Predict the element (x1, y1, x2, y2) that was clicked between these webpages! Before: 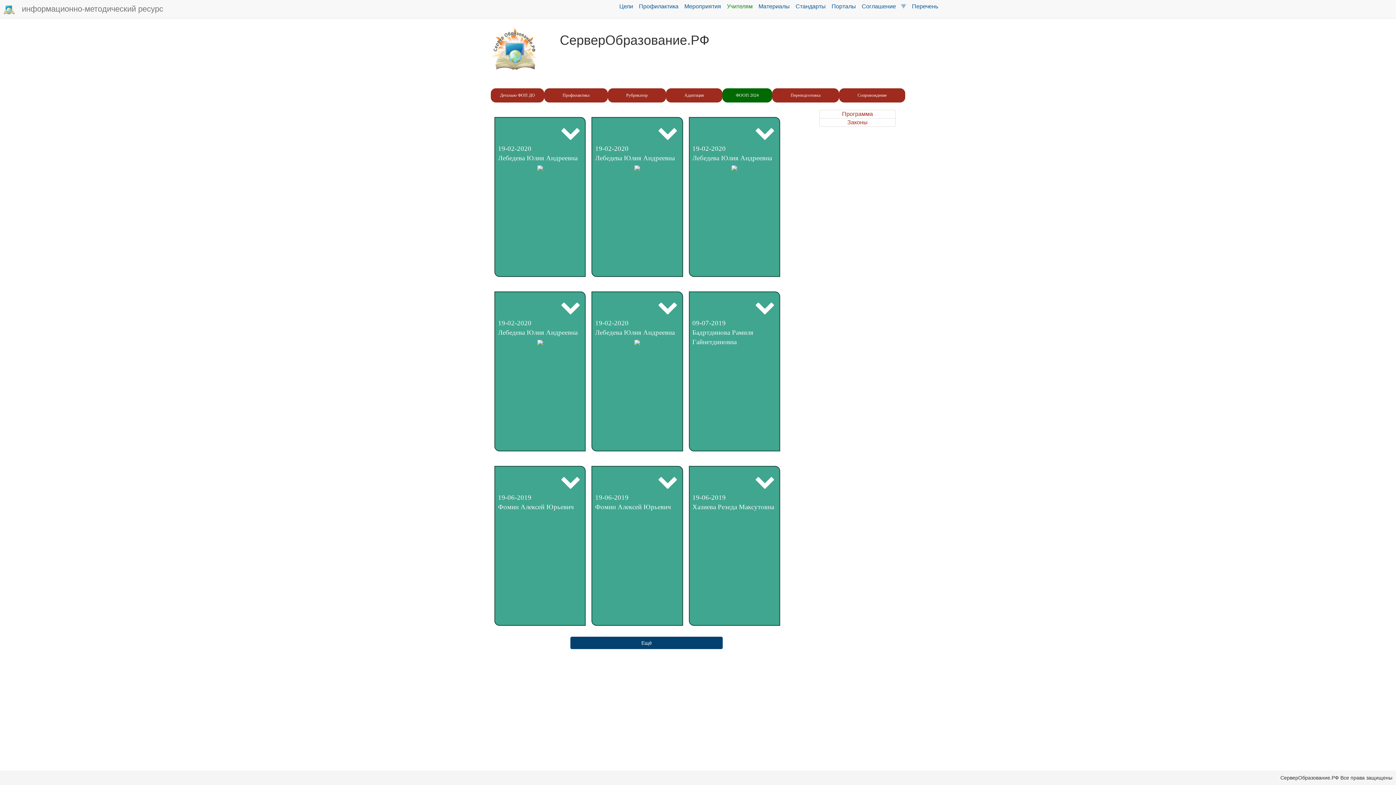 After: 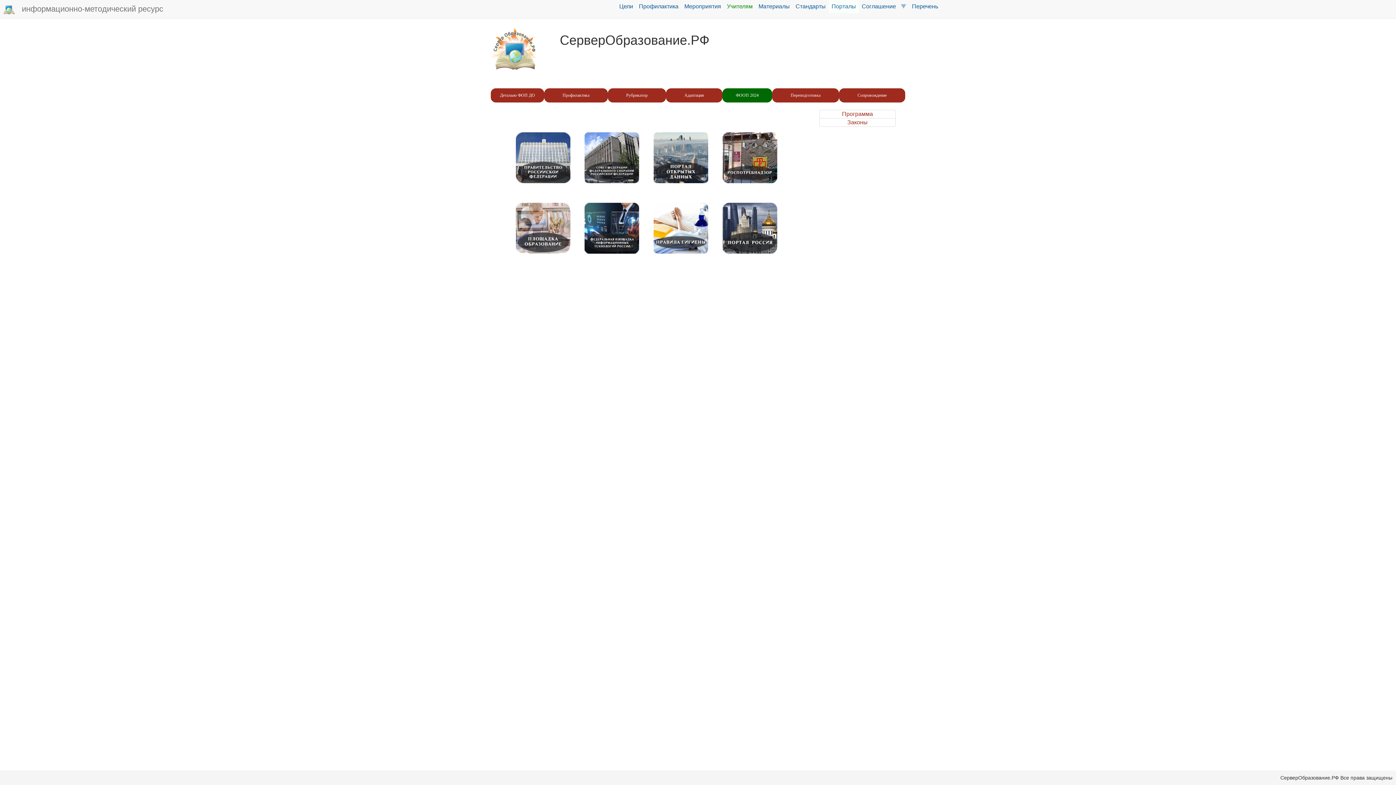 Action: bbox: (828, 0, 859, 13) label: Порталы